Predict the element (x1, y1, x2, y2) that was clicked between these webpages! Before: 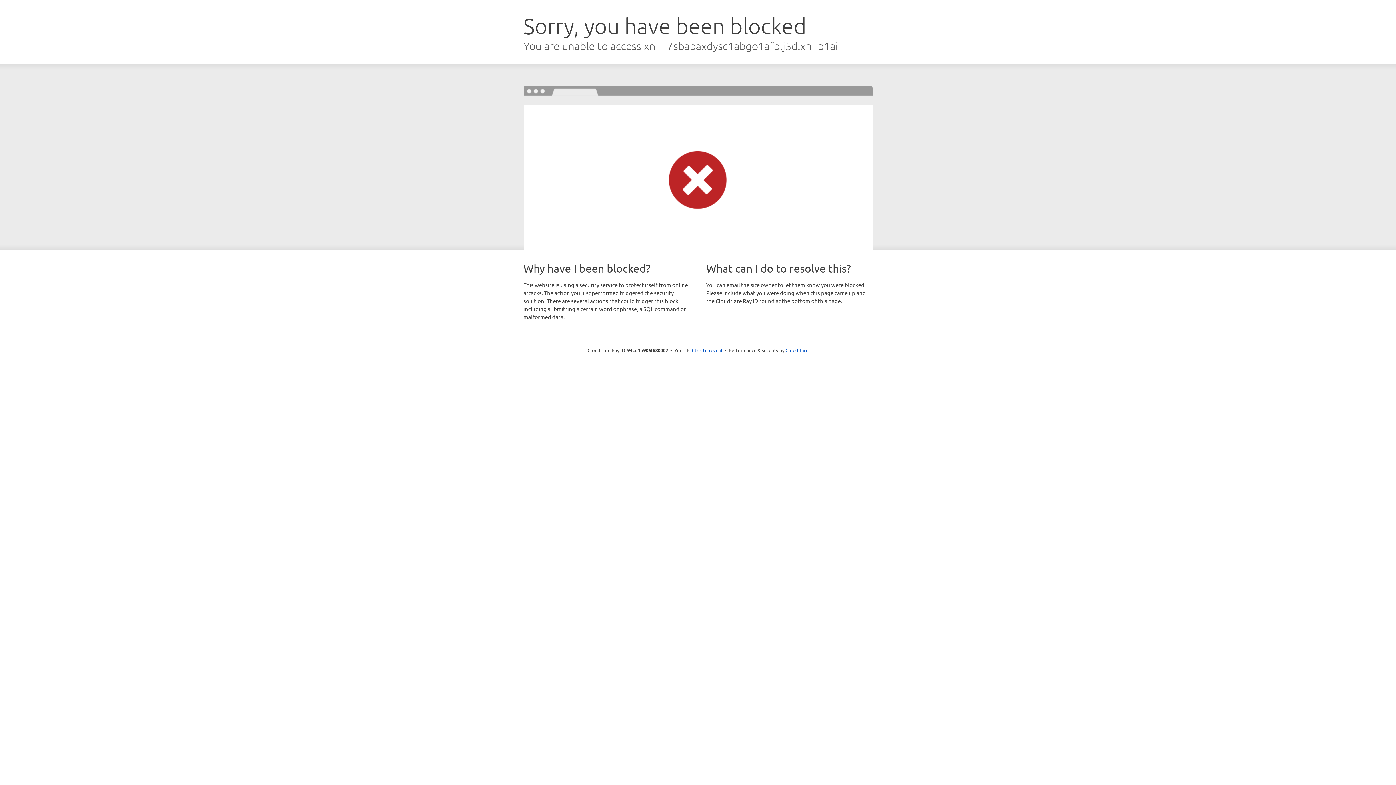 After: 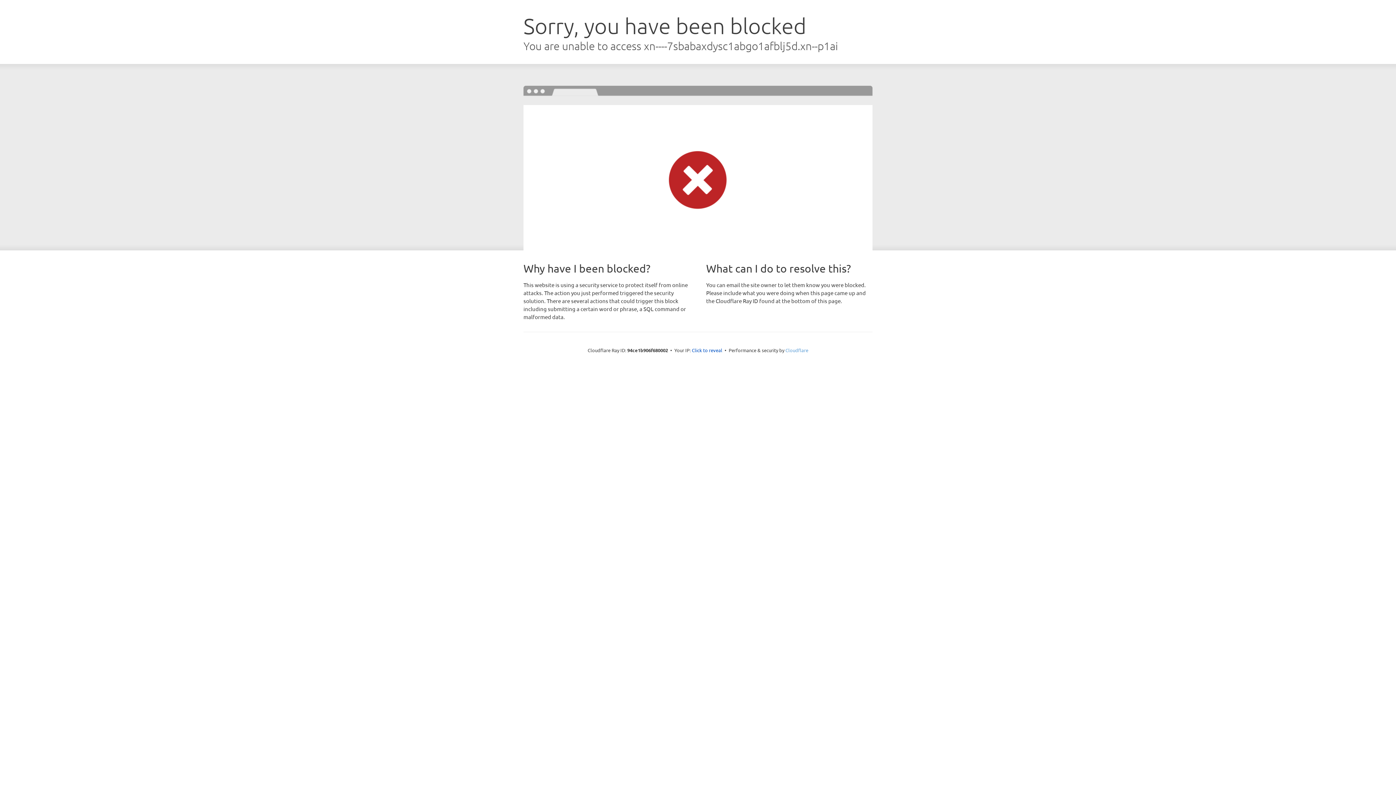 Action: label: Cloudflare bbox: (785, 347, 808, 353)